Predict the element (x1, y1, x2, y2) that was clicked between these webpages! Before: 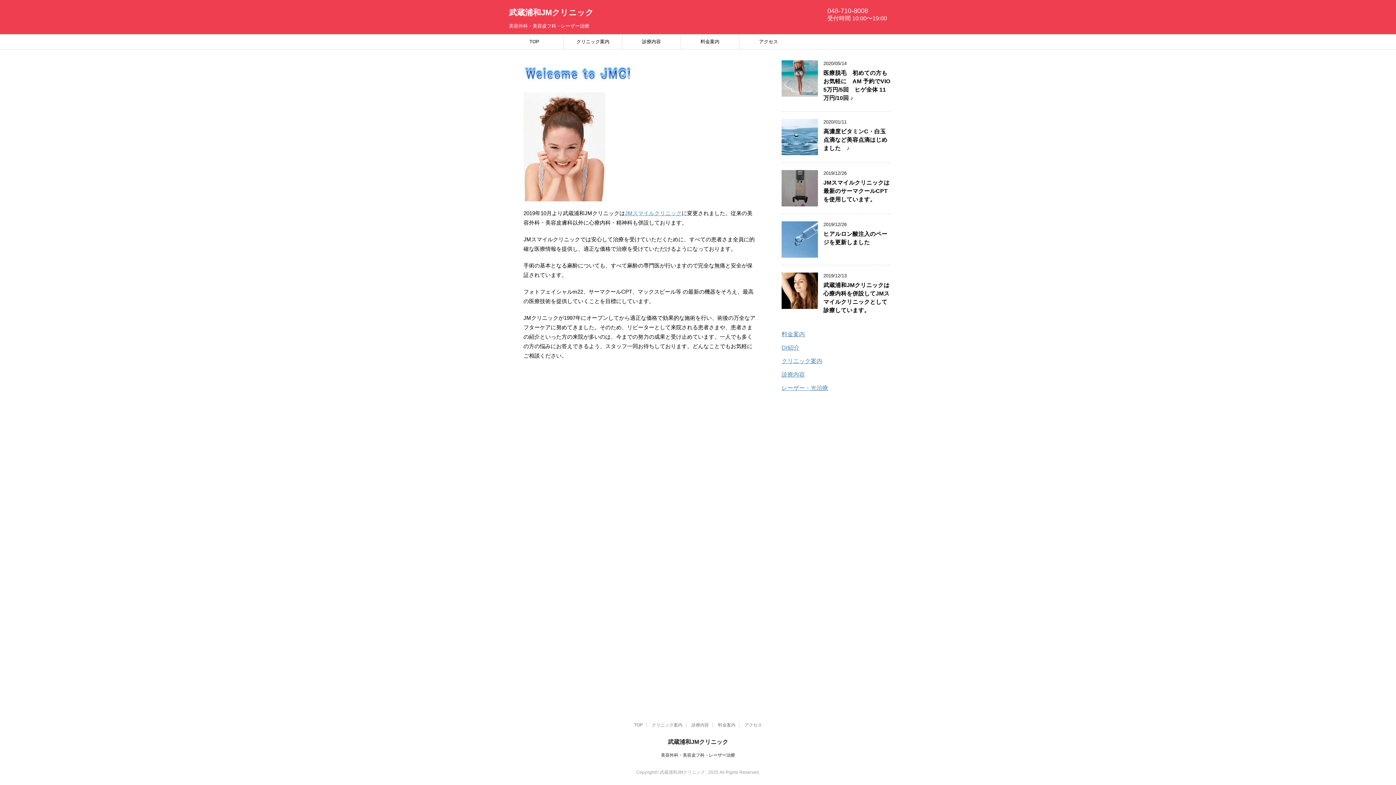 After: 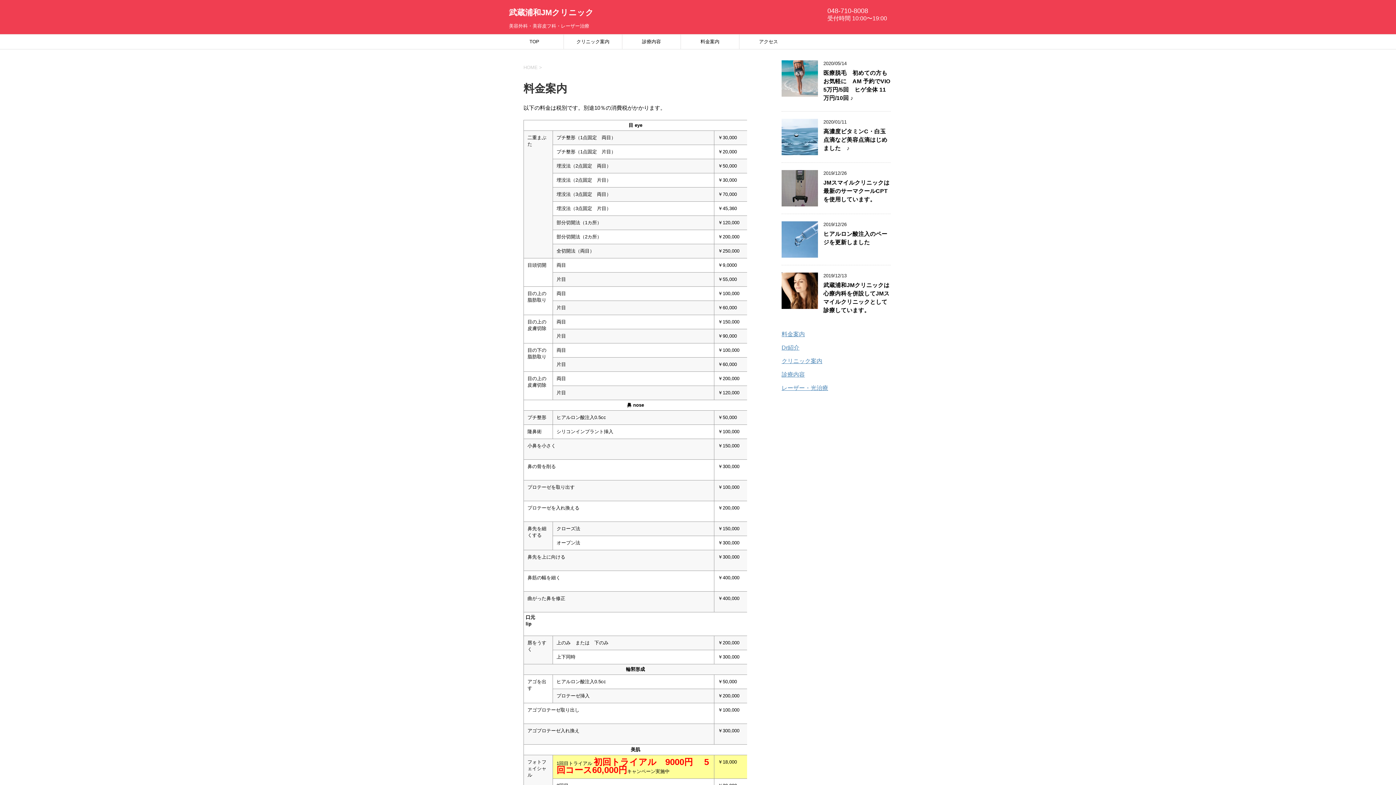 Action: bbox: (681, 34, 739, 49) label: 料金案内